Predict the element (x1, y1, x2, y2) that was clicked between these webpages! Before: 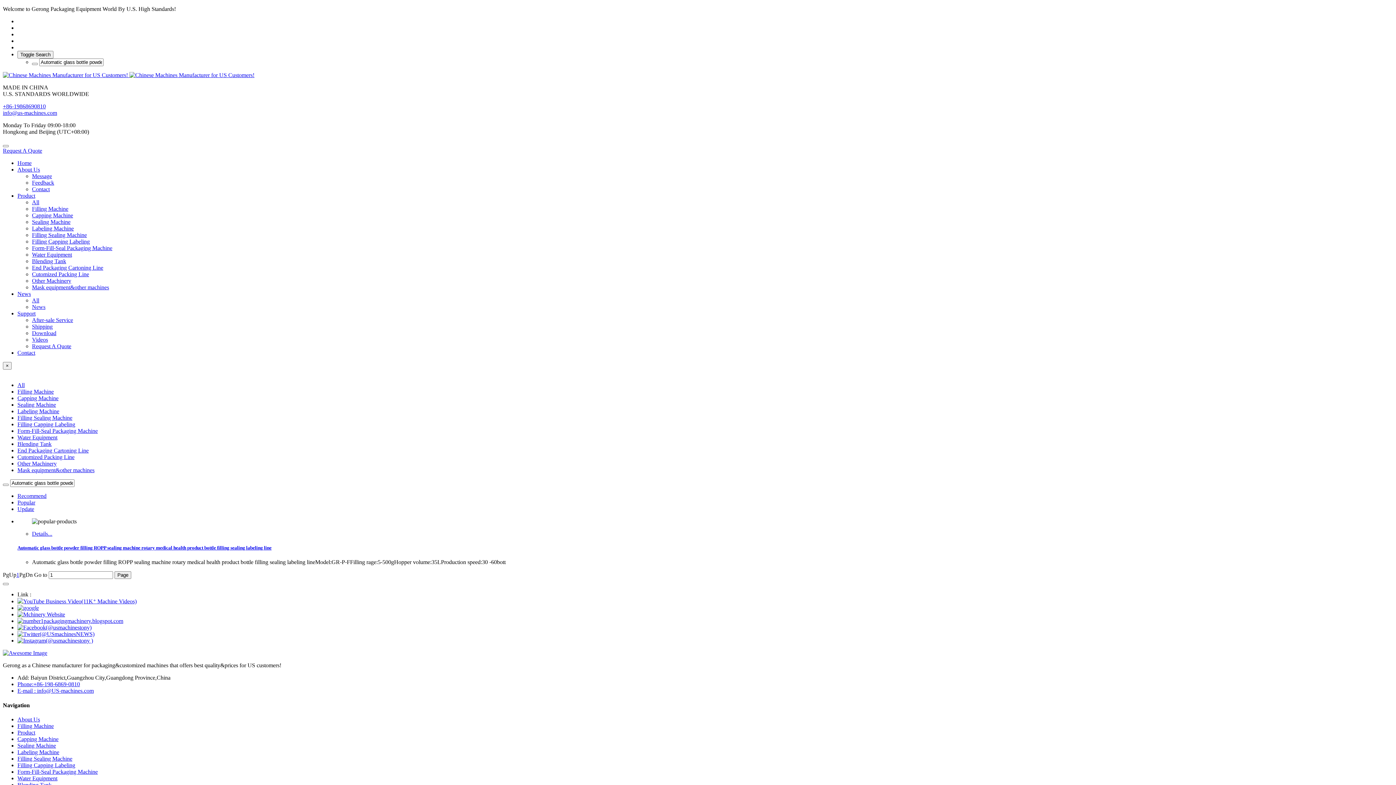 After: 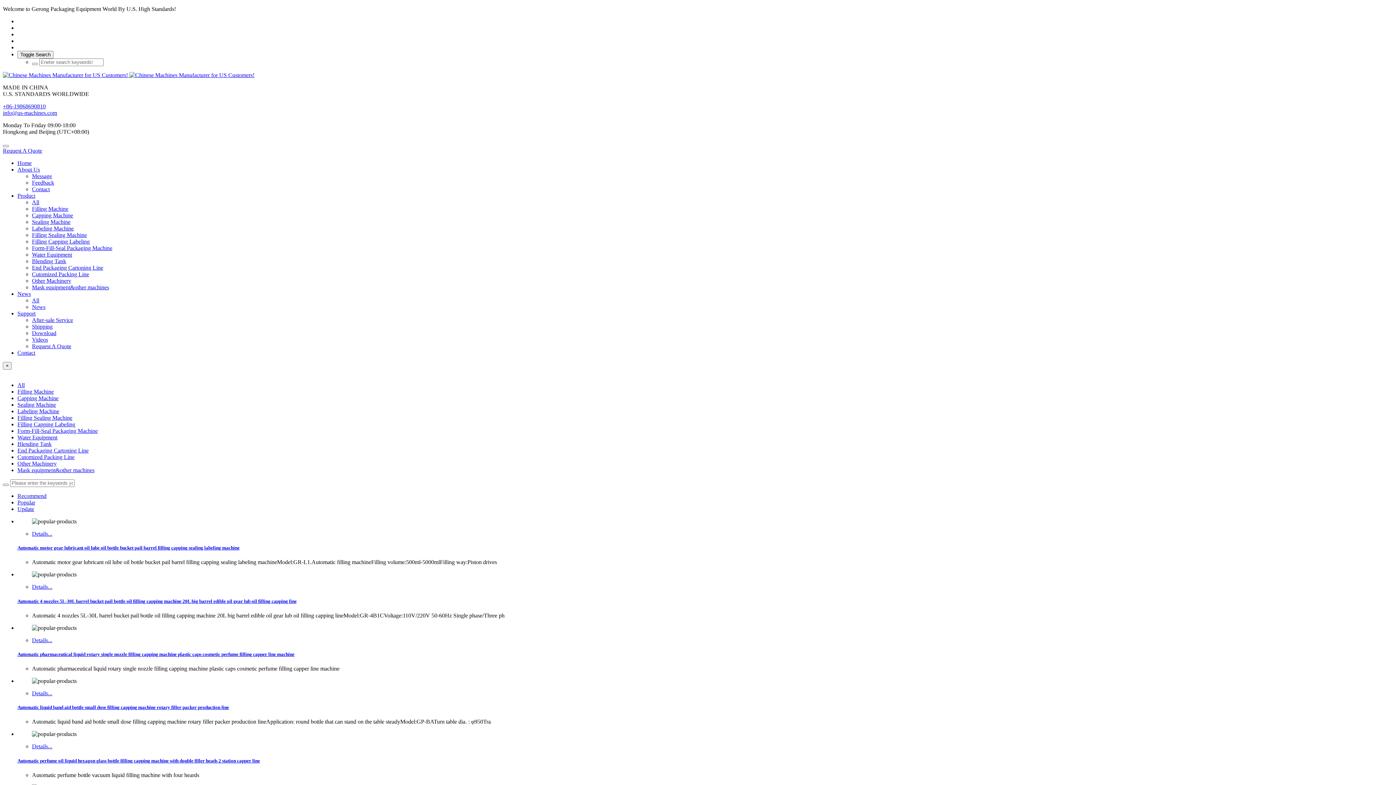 Action: label: Filling Capping Labeling bbox: (32, 238, 89, 244)